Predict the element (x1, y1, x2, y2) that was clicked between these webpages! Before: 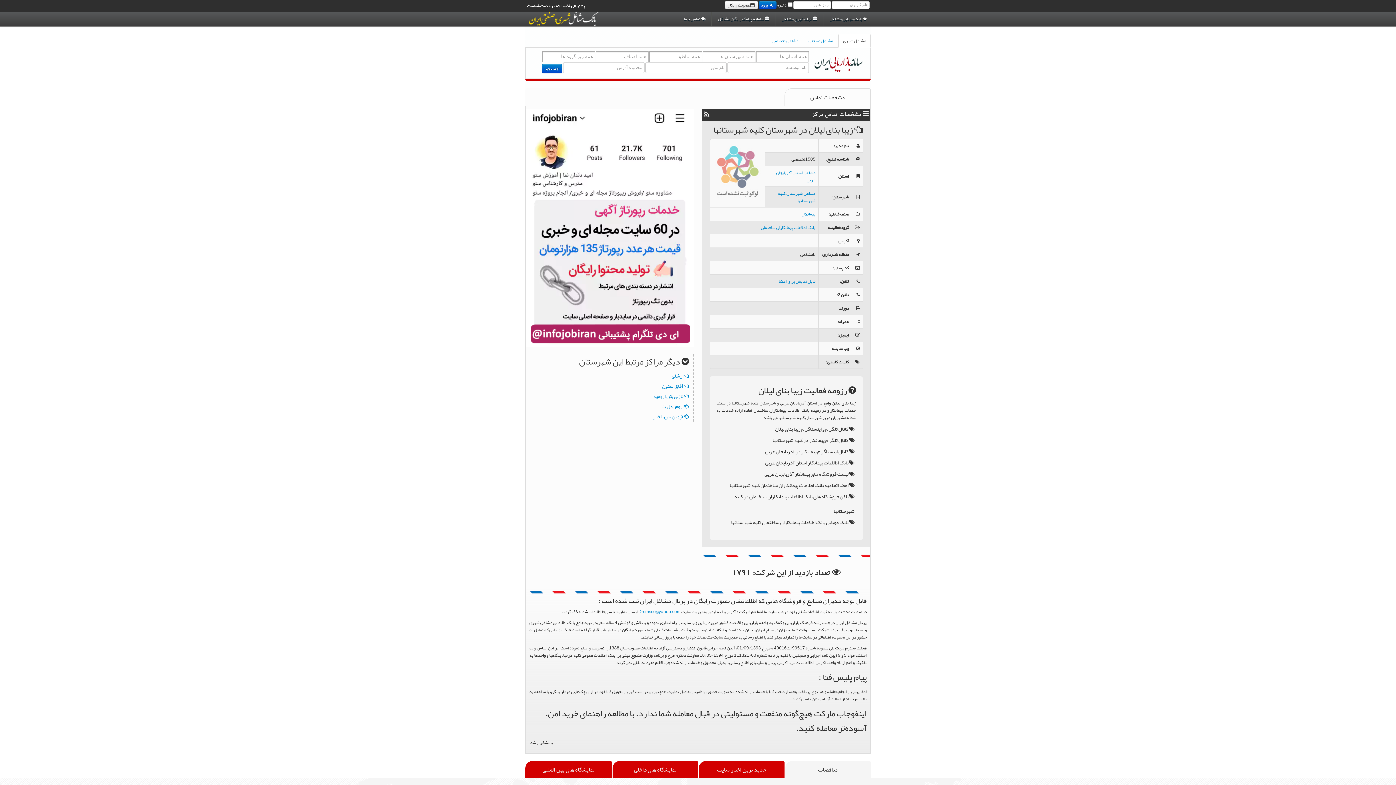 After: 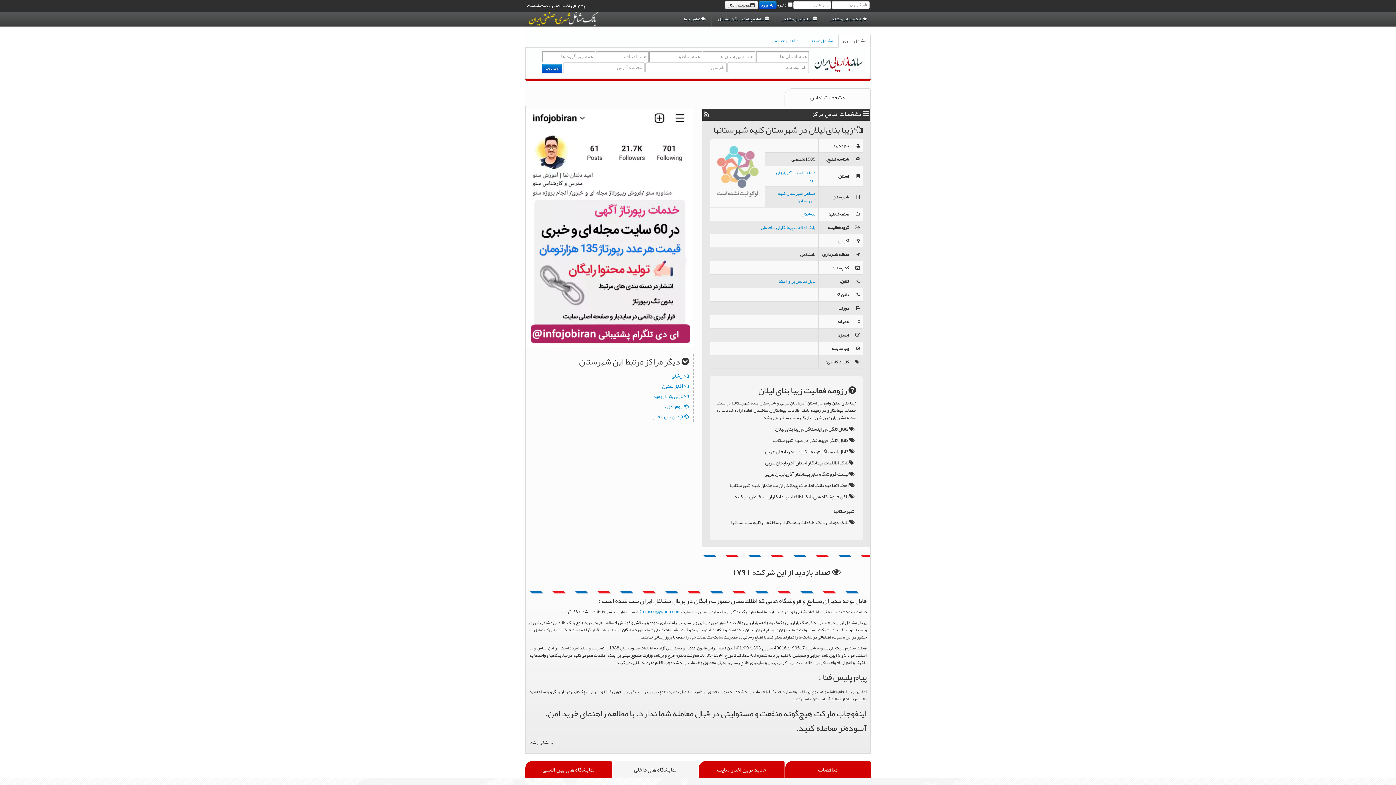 Action: label: نمایشگاه های داخلی bbox: (612, 761, 698, 778)